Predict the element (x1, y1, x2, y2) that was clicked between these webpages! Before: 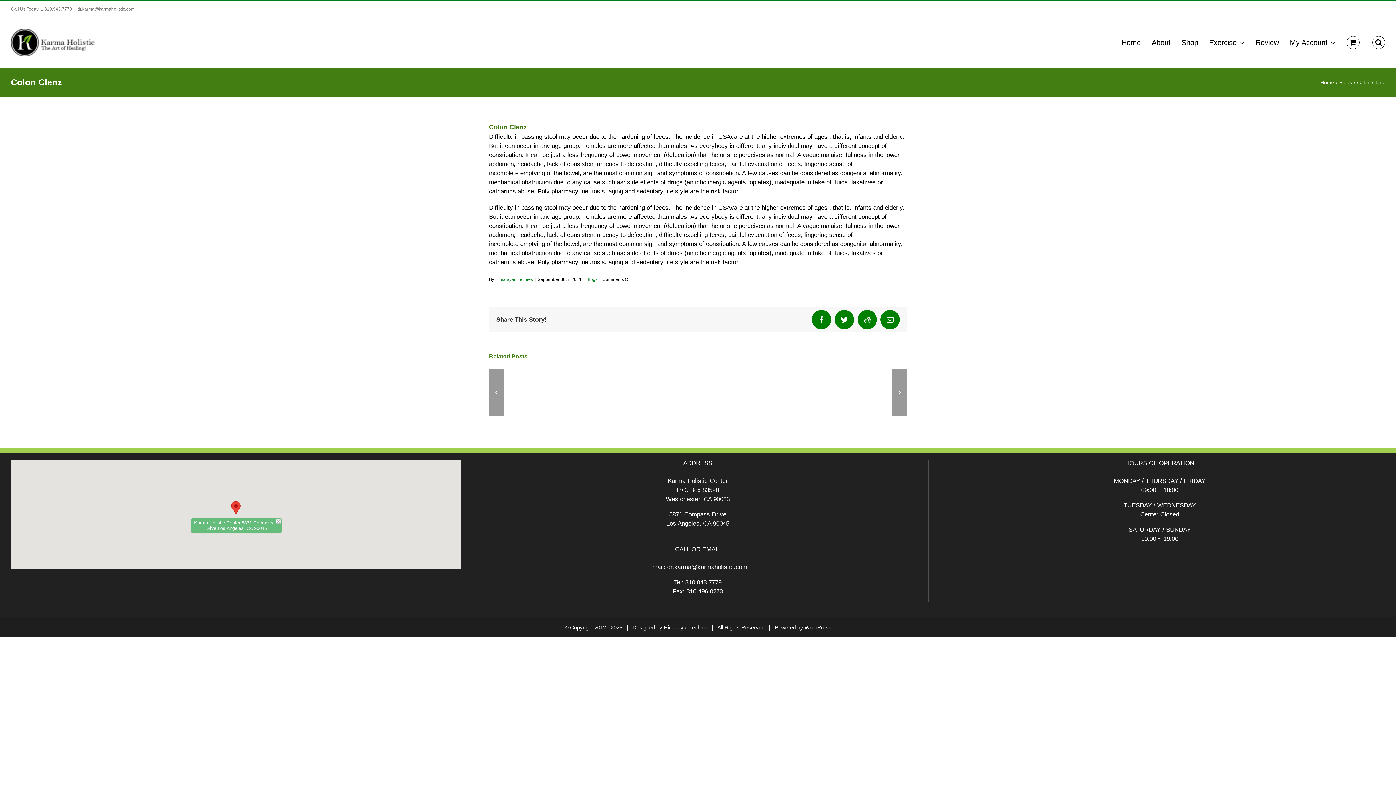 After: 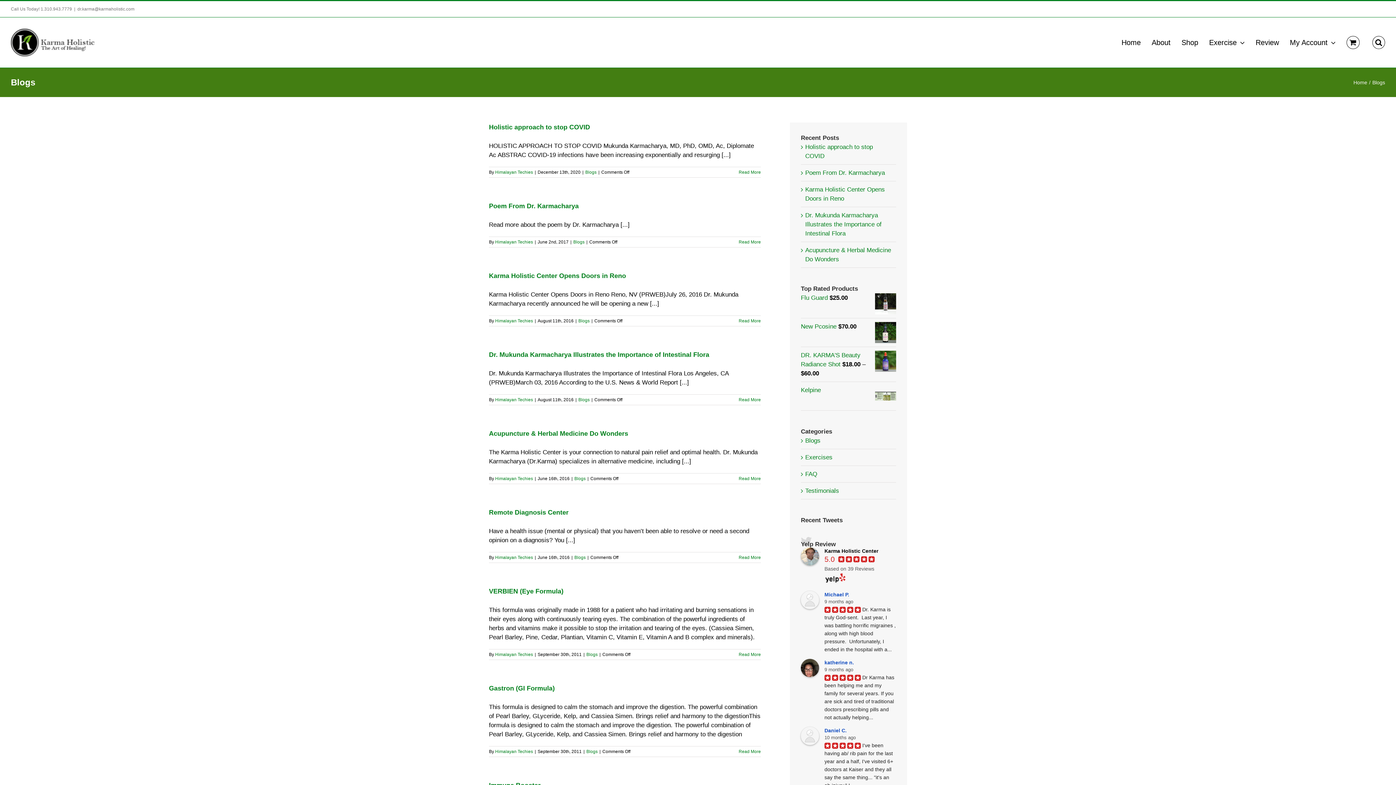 Action: label: Blogs bbox: (586, 277, 597, 282)